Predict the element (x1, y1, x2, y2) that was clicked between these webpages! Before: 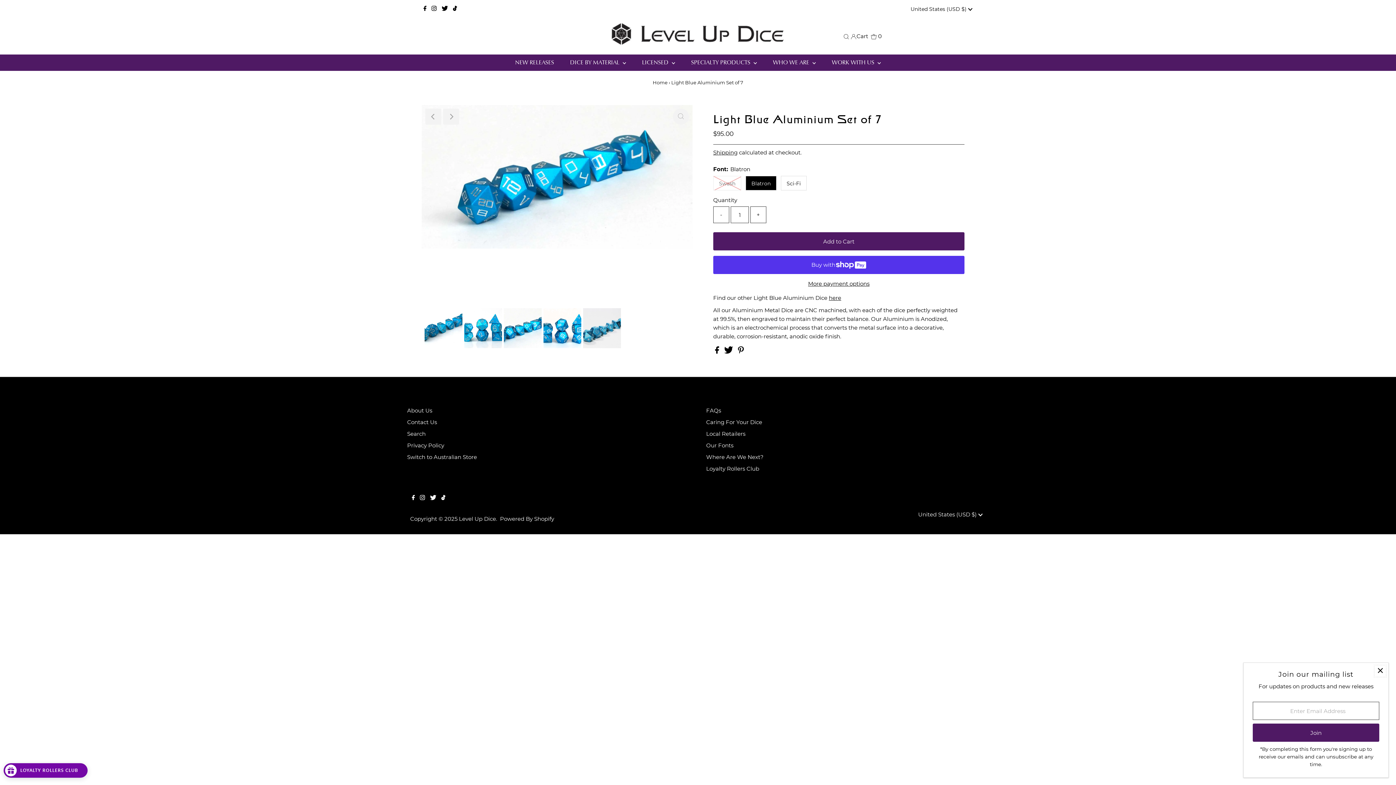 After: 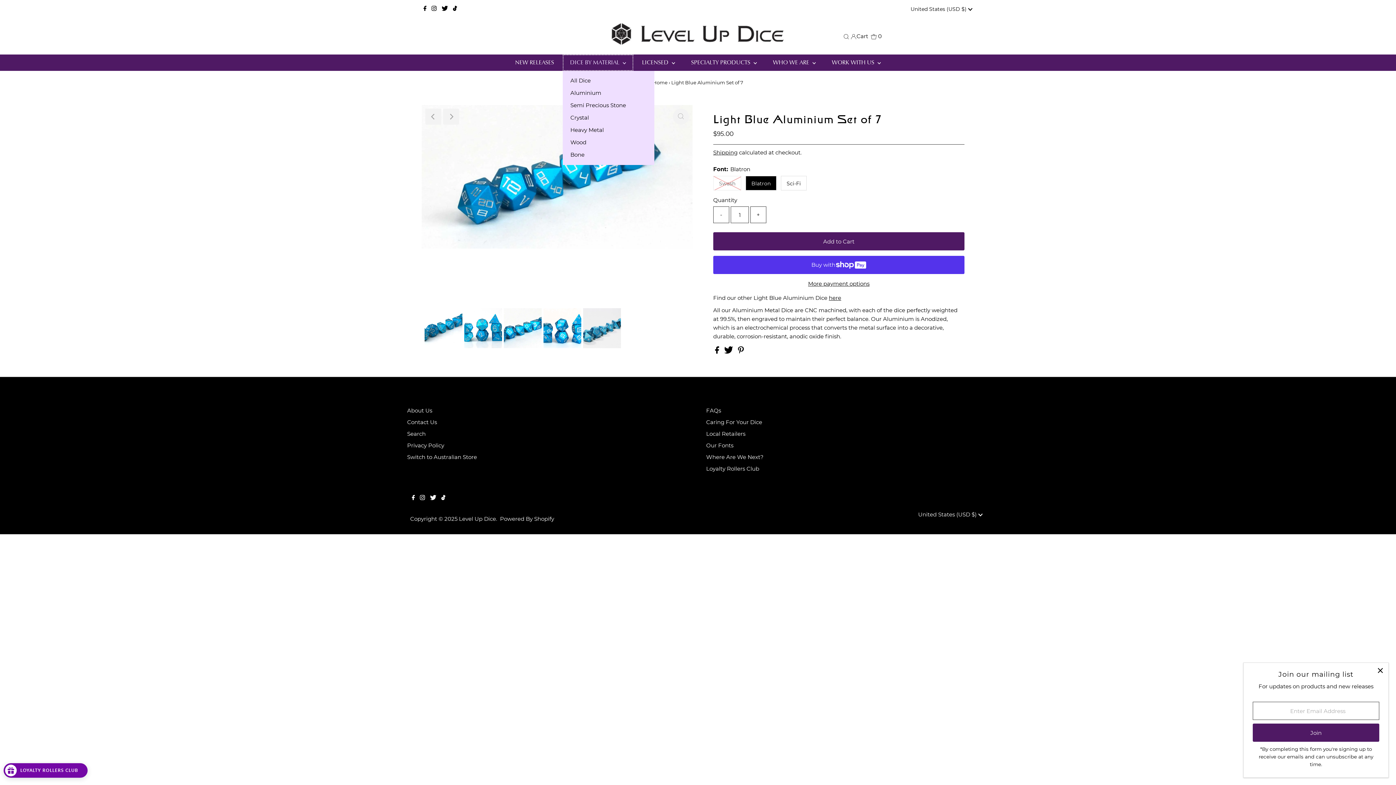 Action: bbox: (562, 54, 633, 71) label: DICE BY MATERIAL 